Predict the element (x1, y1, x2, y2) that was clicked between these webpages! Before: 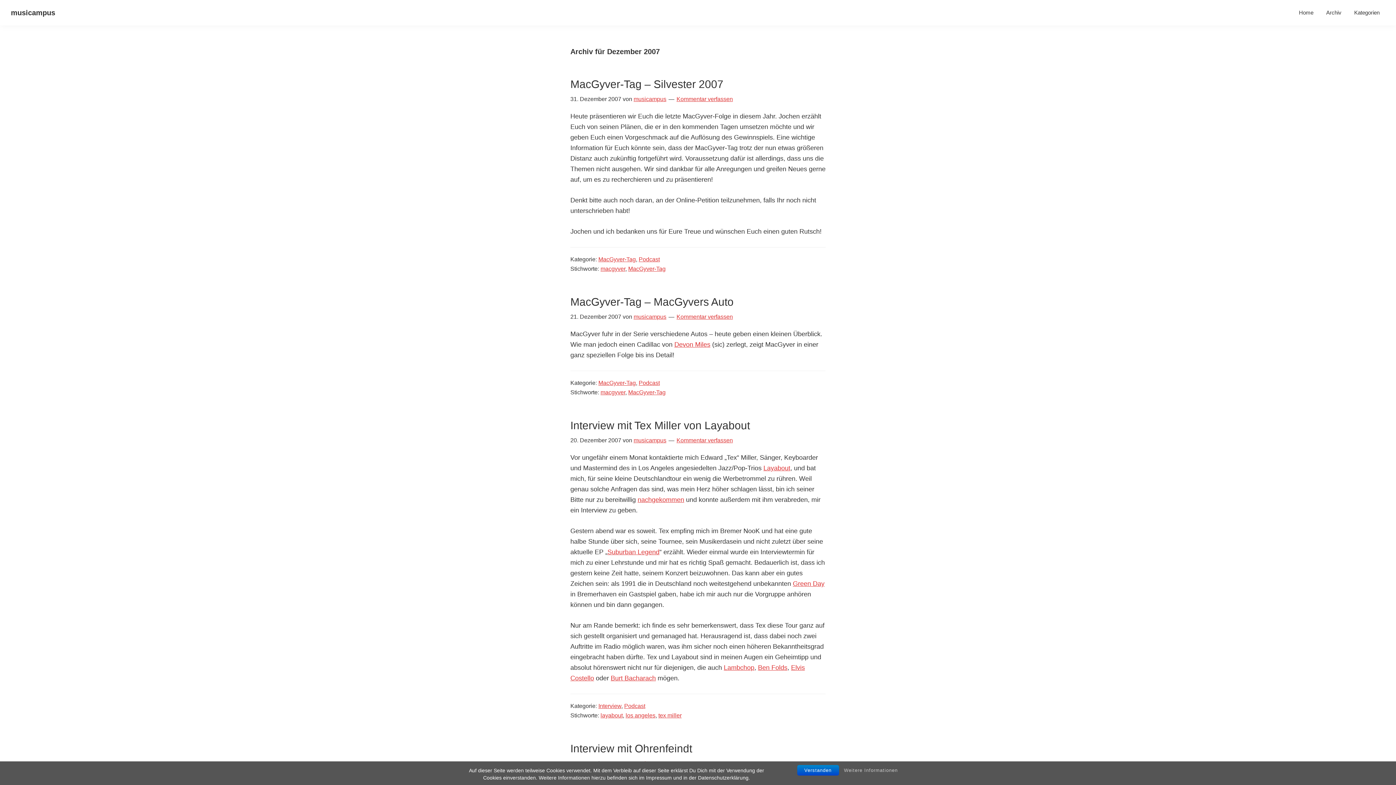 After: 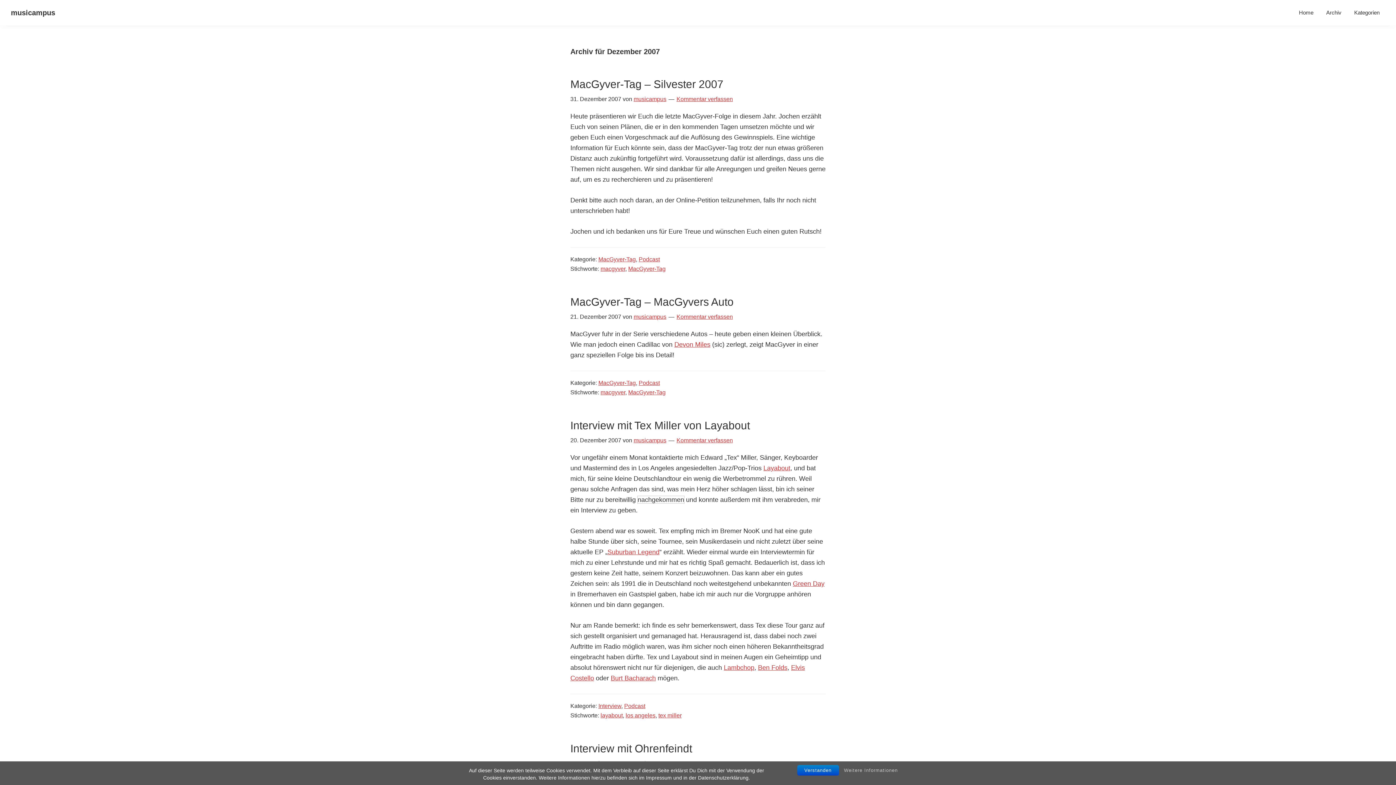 Action: bbox: (637, 496, 684, 503) label: nachgekommen